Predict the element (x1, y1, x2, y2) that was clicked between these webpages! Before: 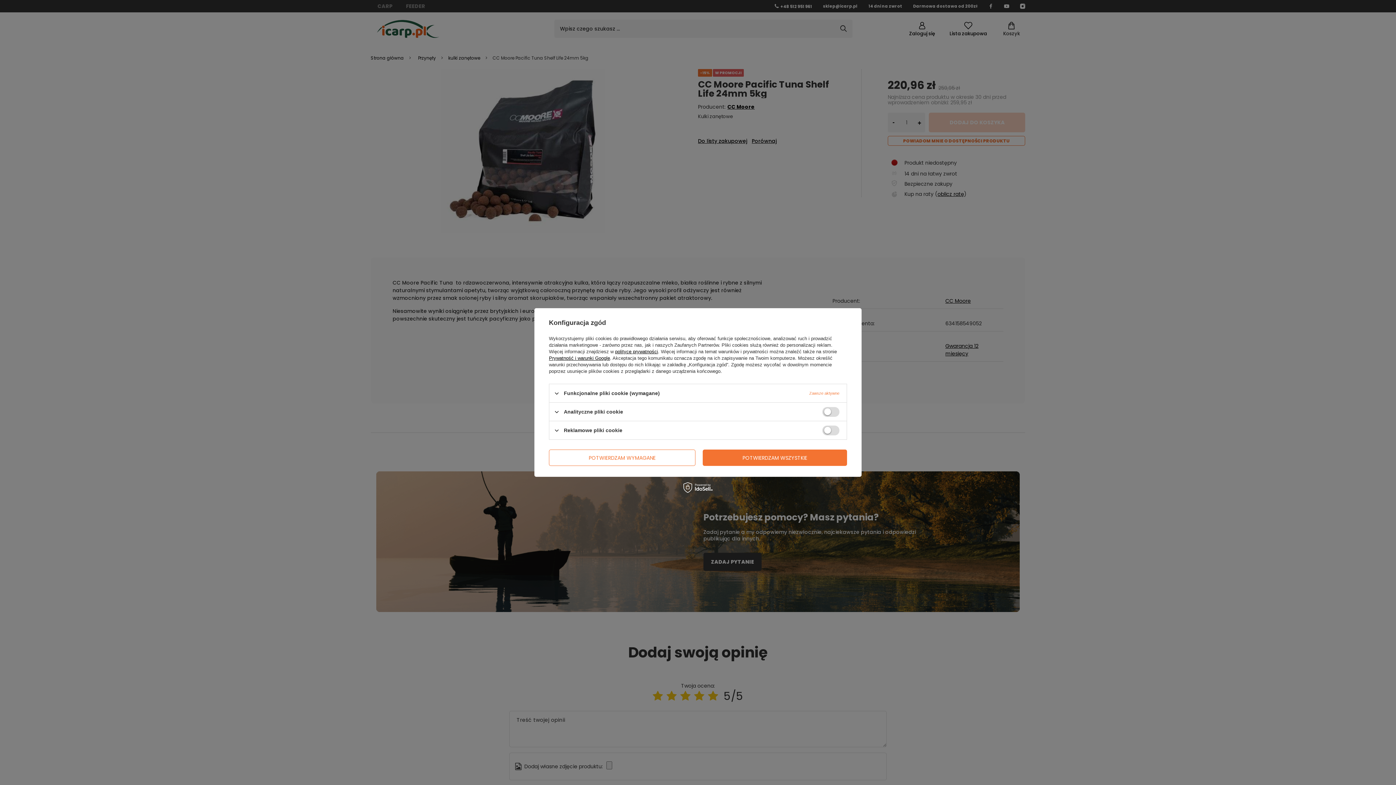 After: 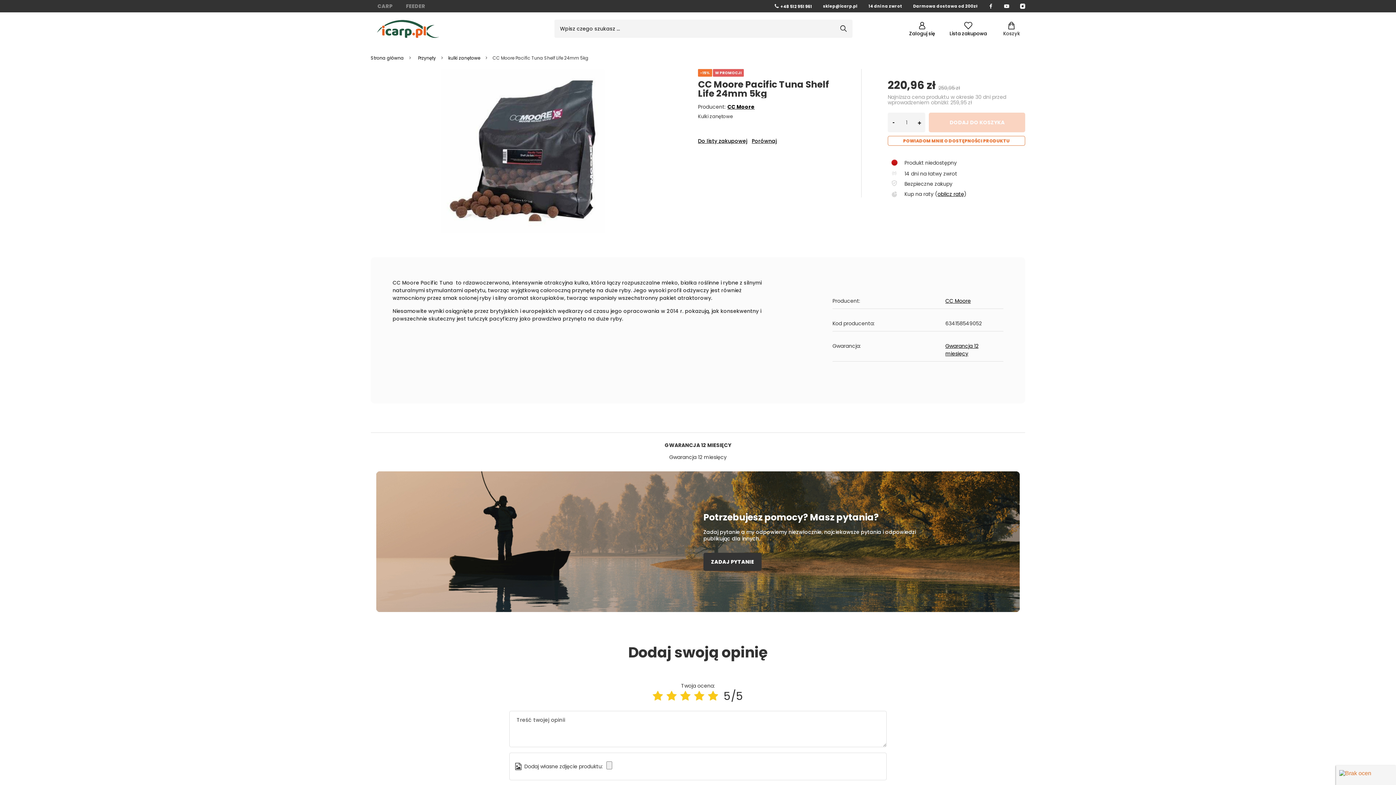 Action: label: POTWIERDZAM WSZYSTKIE bbox: (702, 449, 847, 466)